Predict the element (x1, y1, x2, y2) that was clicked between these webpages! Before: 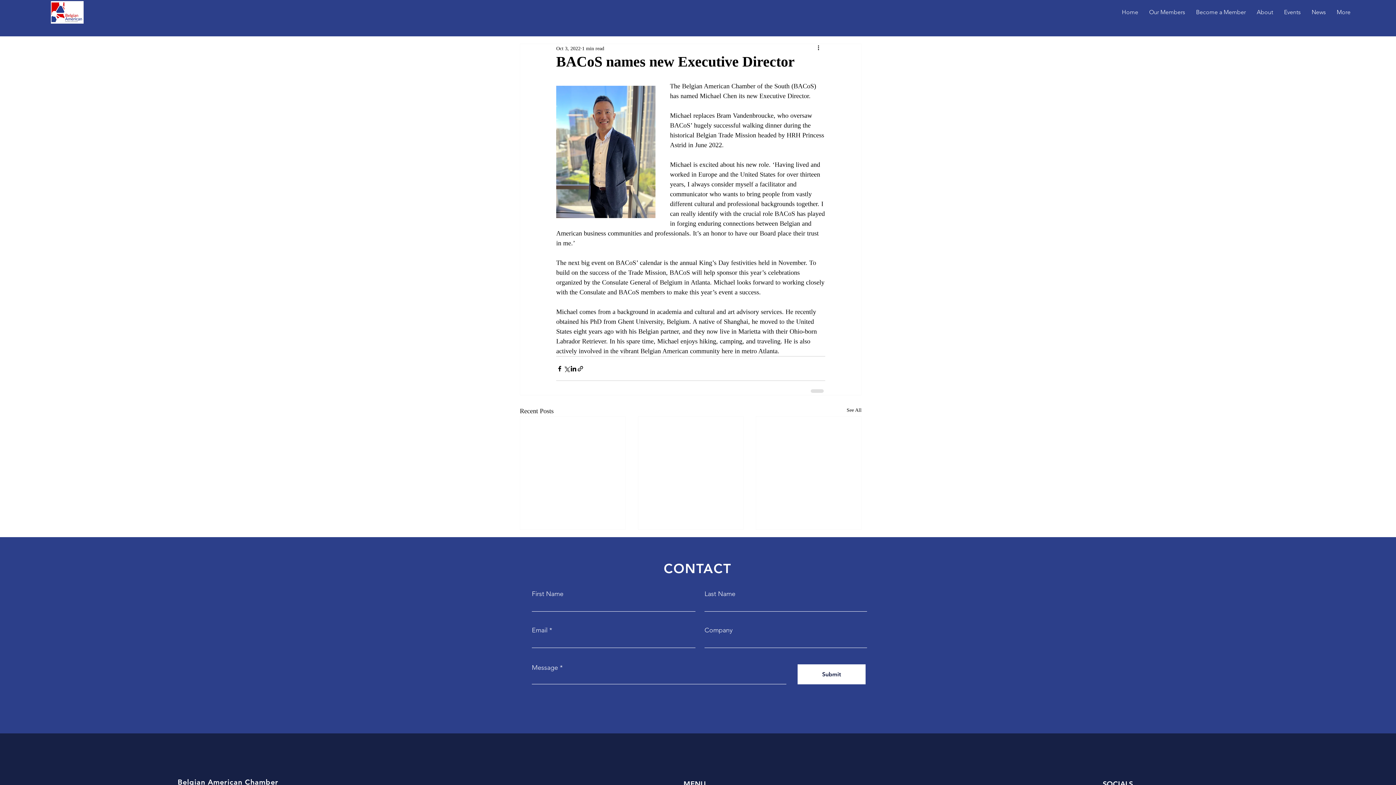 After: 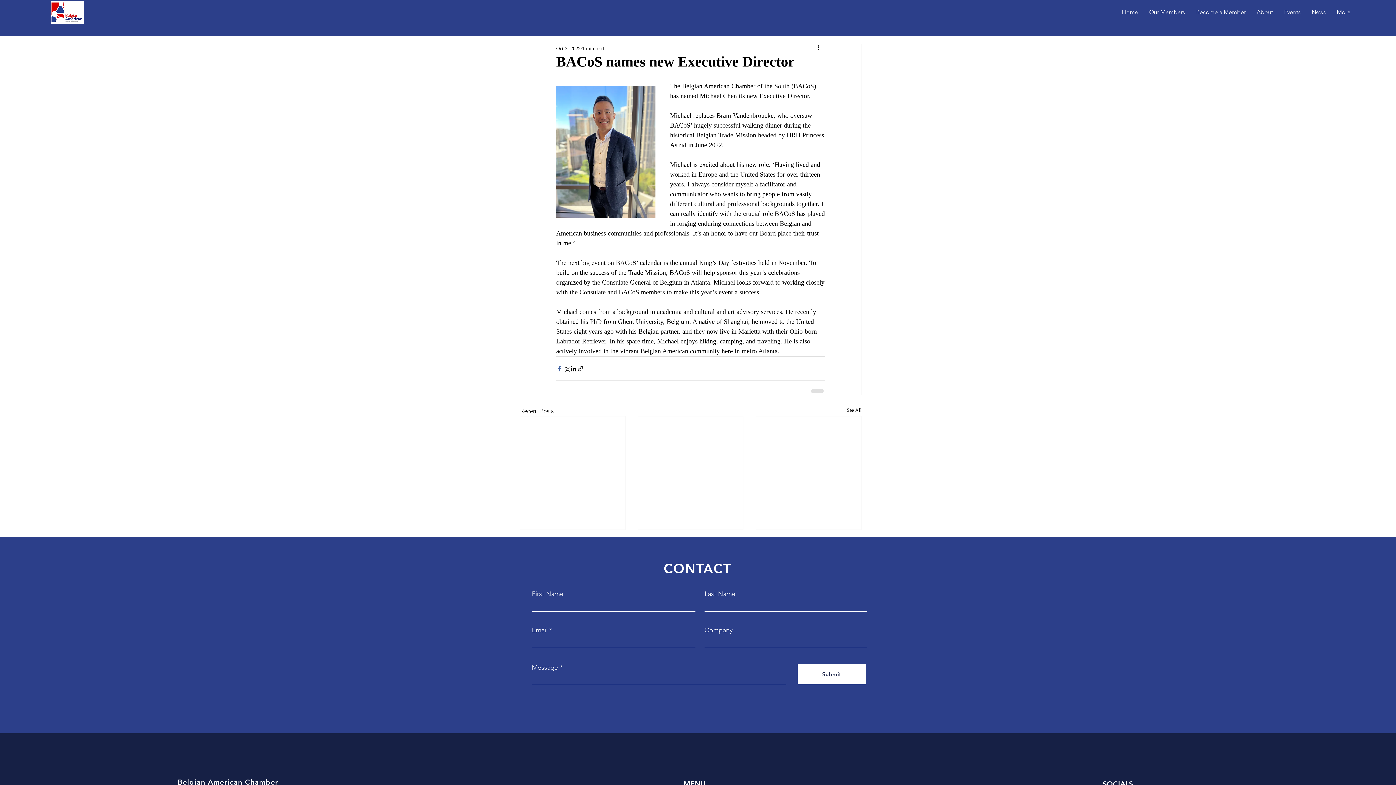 Action: label: Share via Facebook bbox: (556, 365, 563, 372)